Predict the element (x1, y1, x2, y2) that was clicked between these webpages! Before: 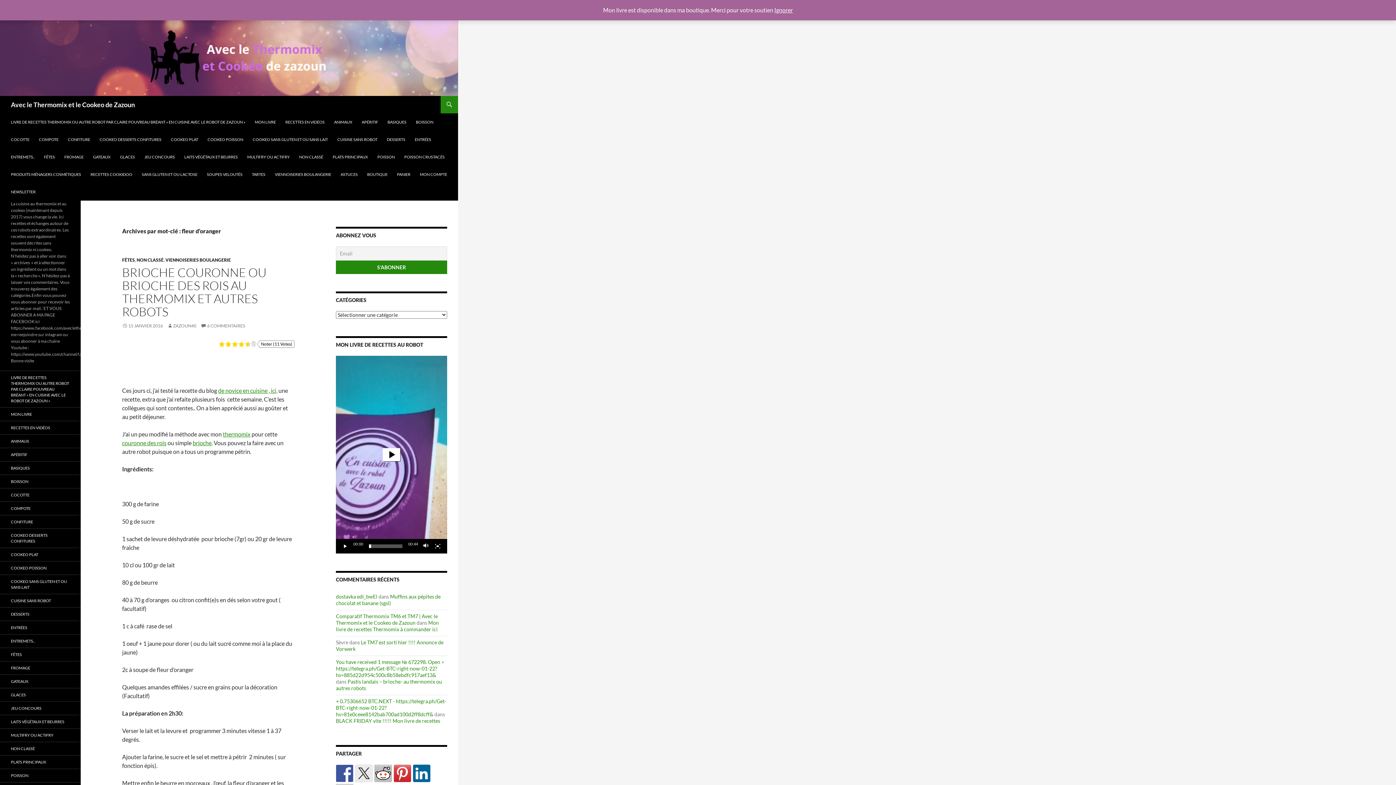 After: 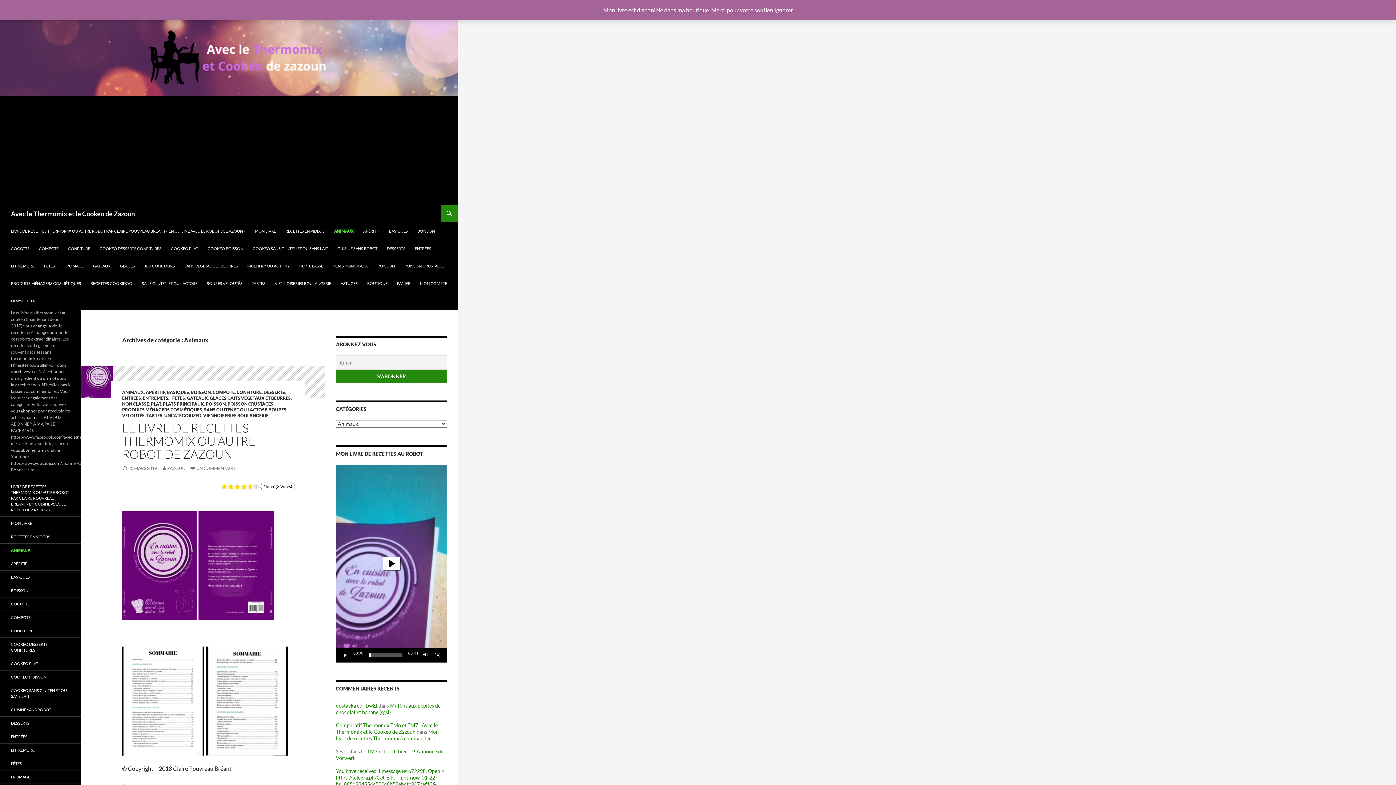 Action: label: ANIMAUX bbox: (0, 434, 80, 448)